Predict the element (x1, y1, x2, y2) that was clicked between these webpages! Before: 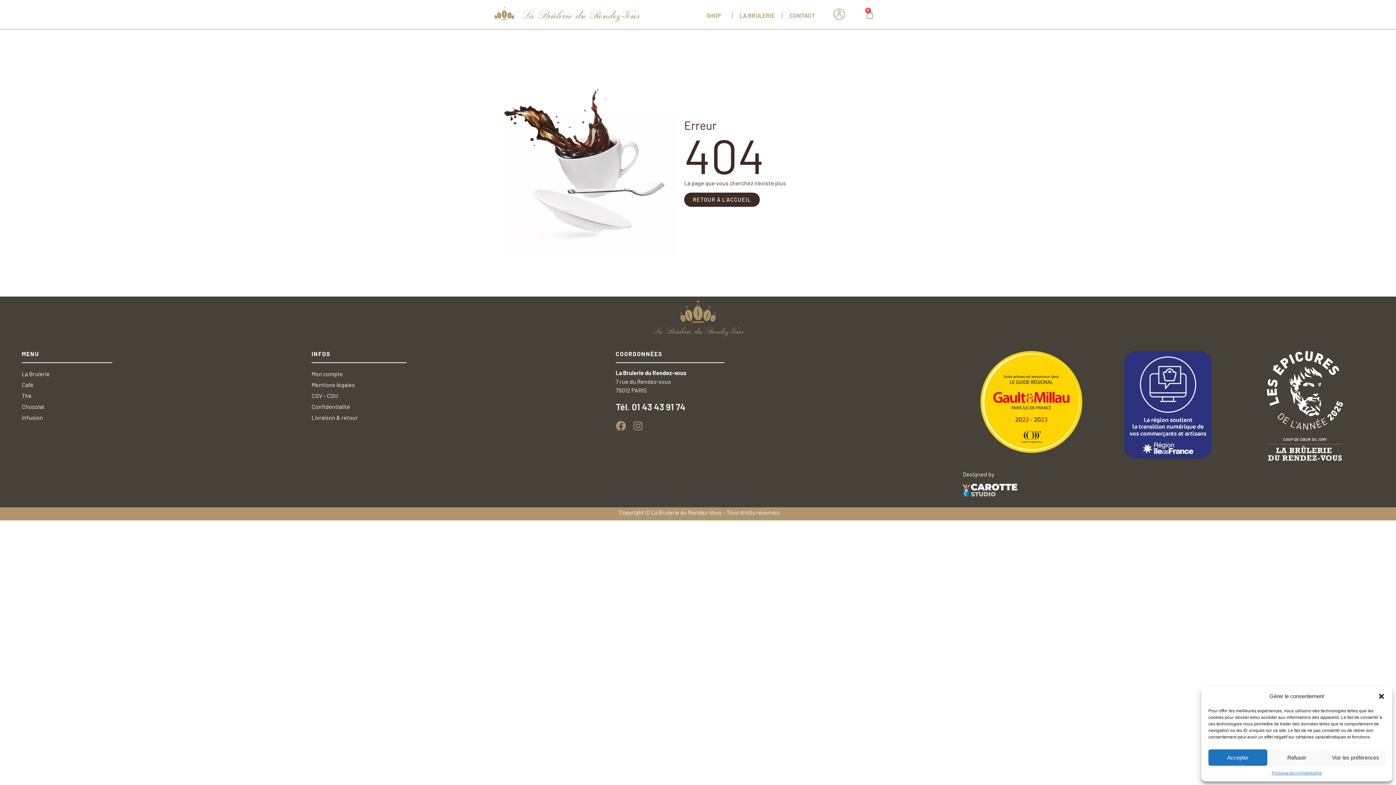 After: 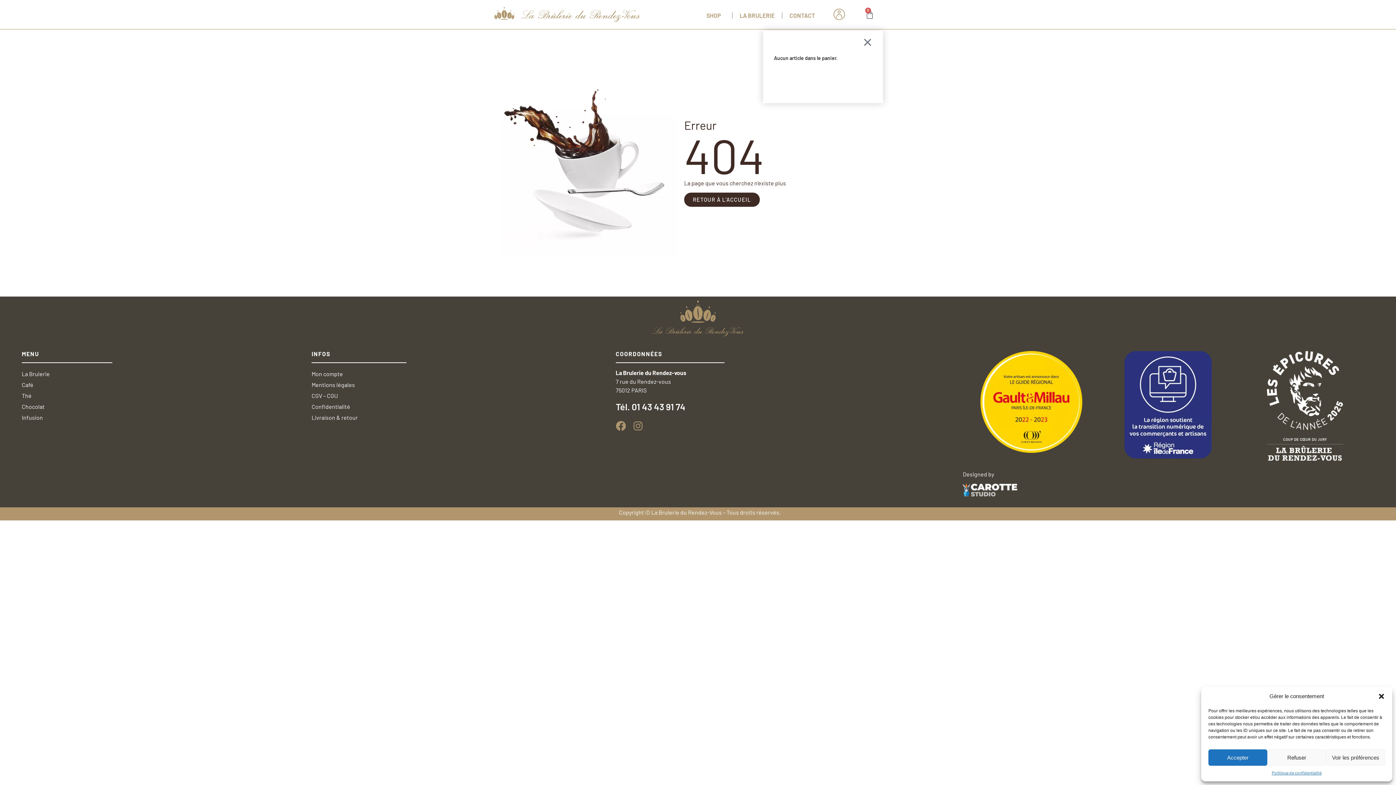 Action: label: 0
Panier bbox: (856, 5, 883, 23)